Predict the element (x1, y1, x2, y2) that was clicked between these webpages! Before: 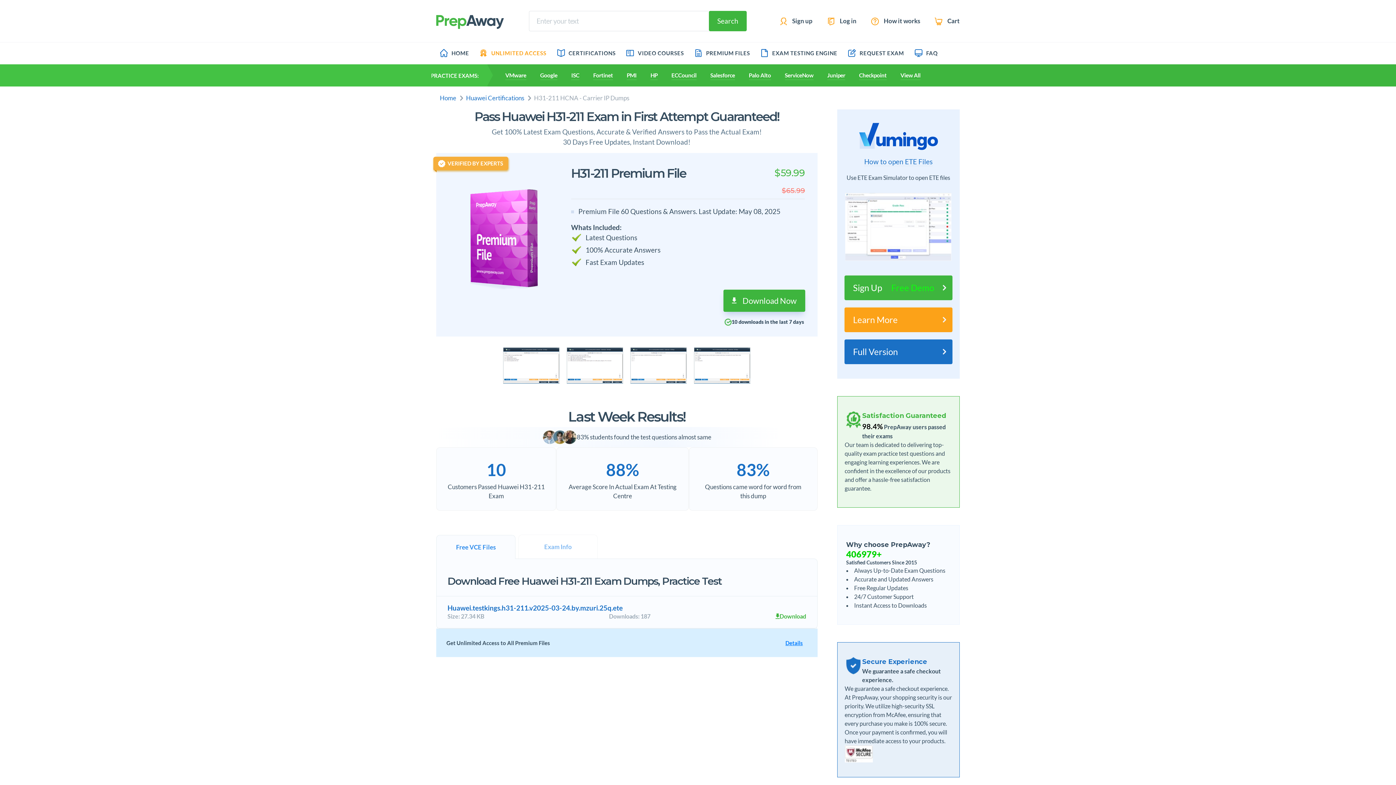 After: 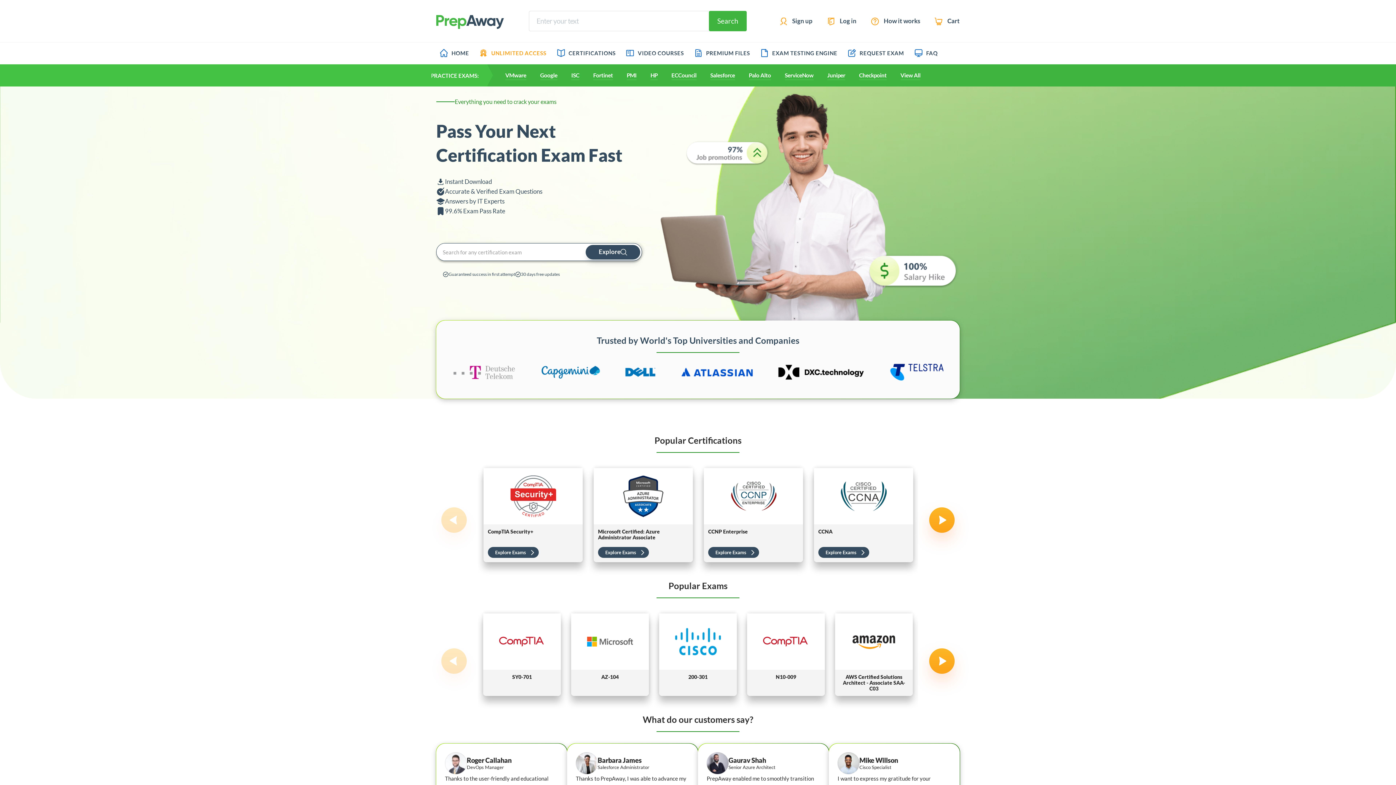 Action: bbox: (436, 42, 472, 64) label: HOME